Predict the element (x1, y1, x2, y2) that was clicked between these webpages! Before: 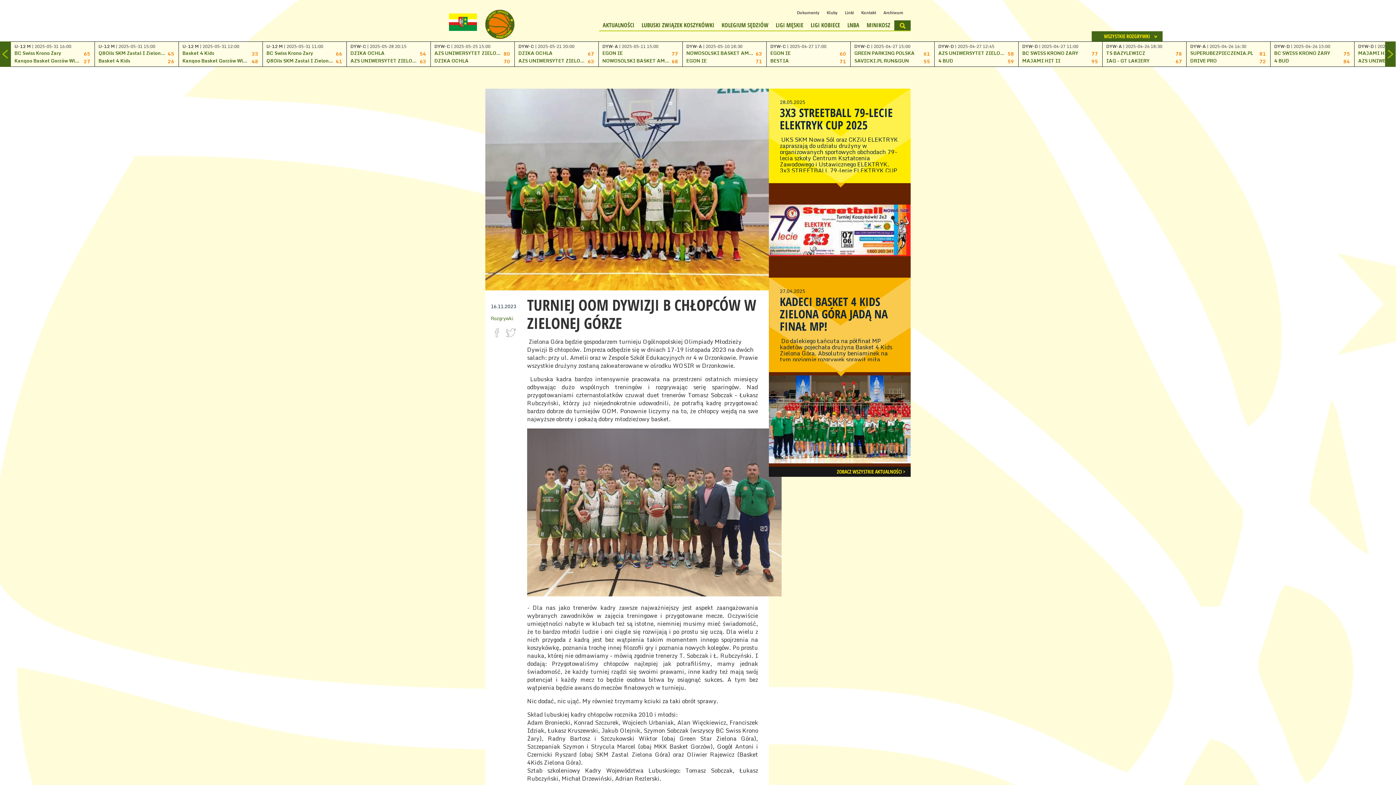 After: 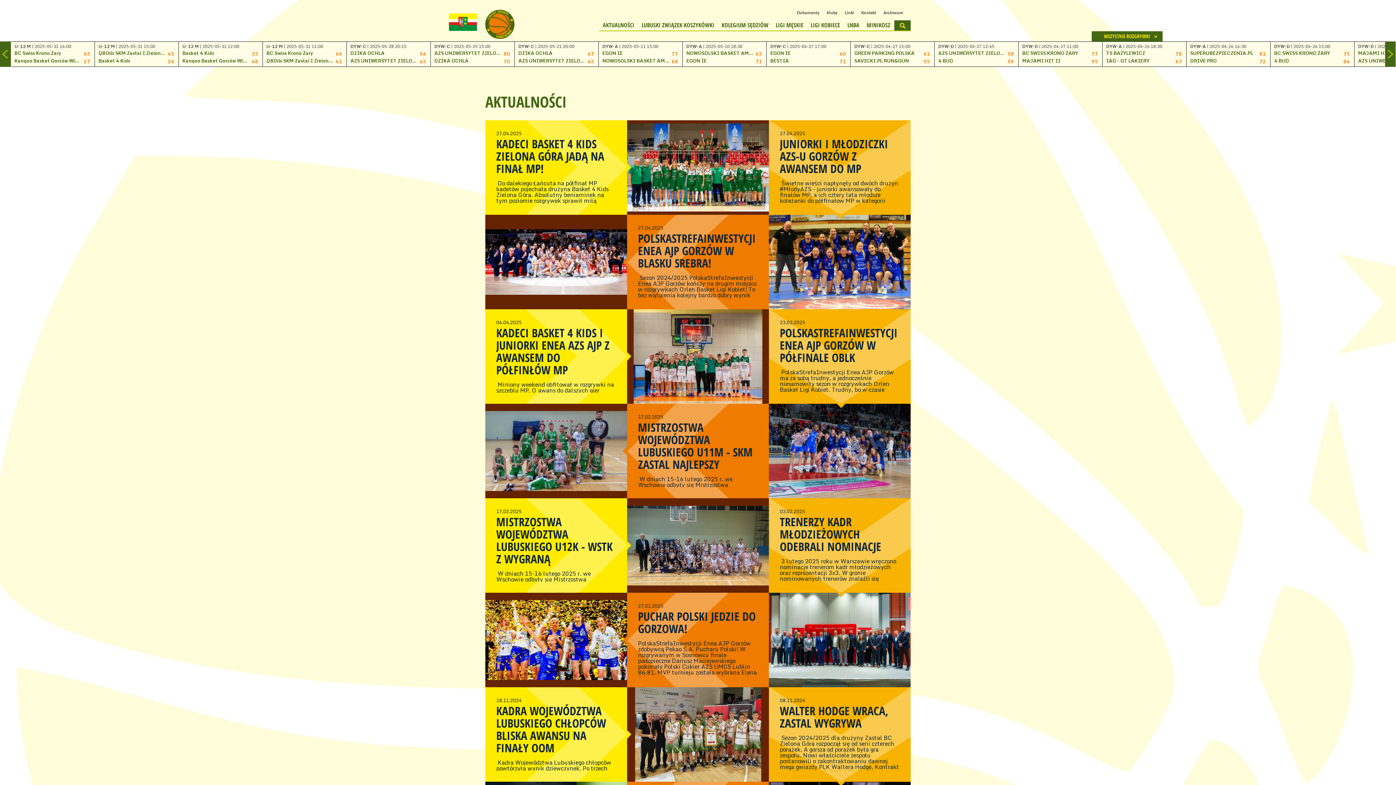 Action: bbox: (490, 314, 513, 322) label: Rozgrywki